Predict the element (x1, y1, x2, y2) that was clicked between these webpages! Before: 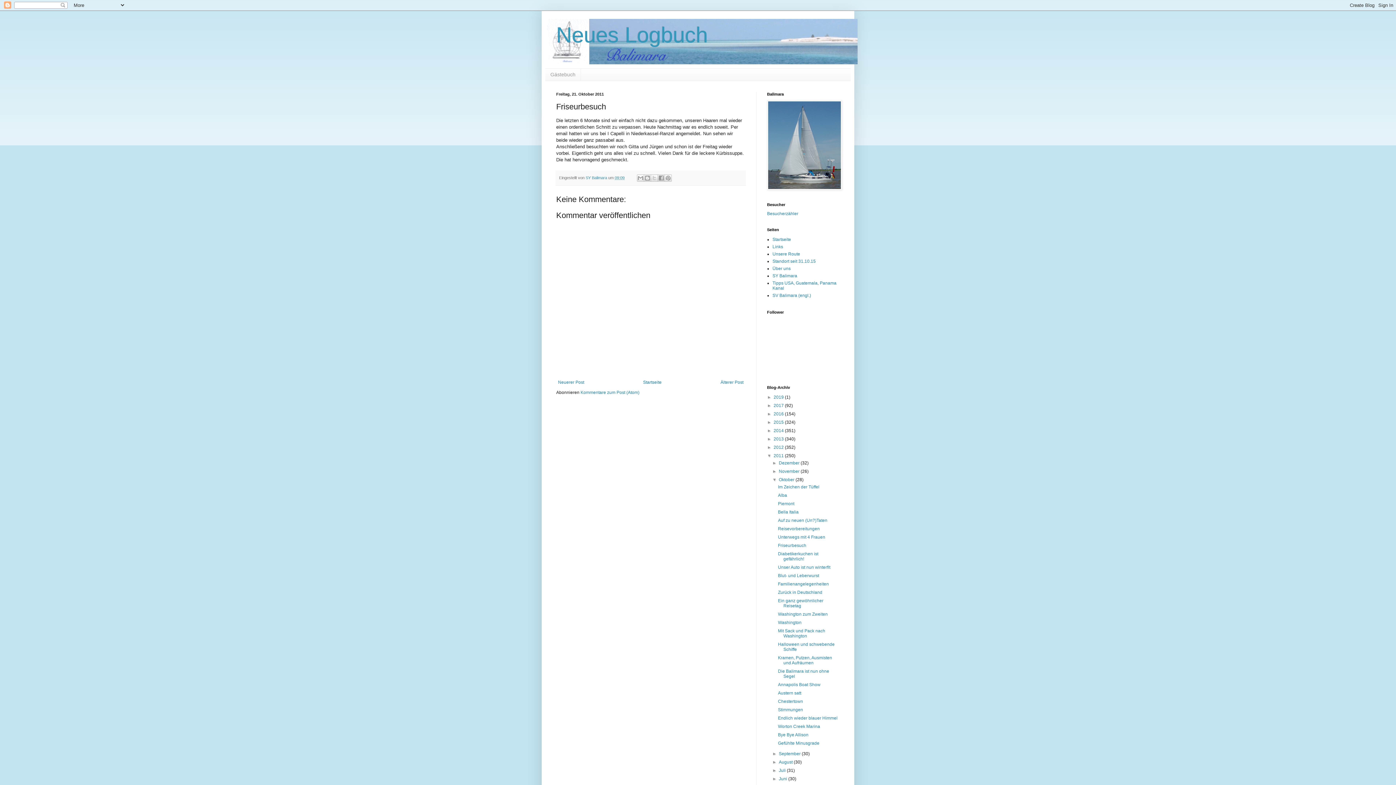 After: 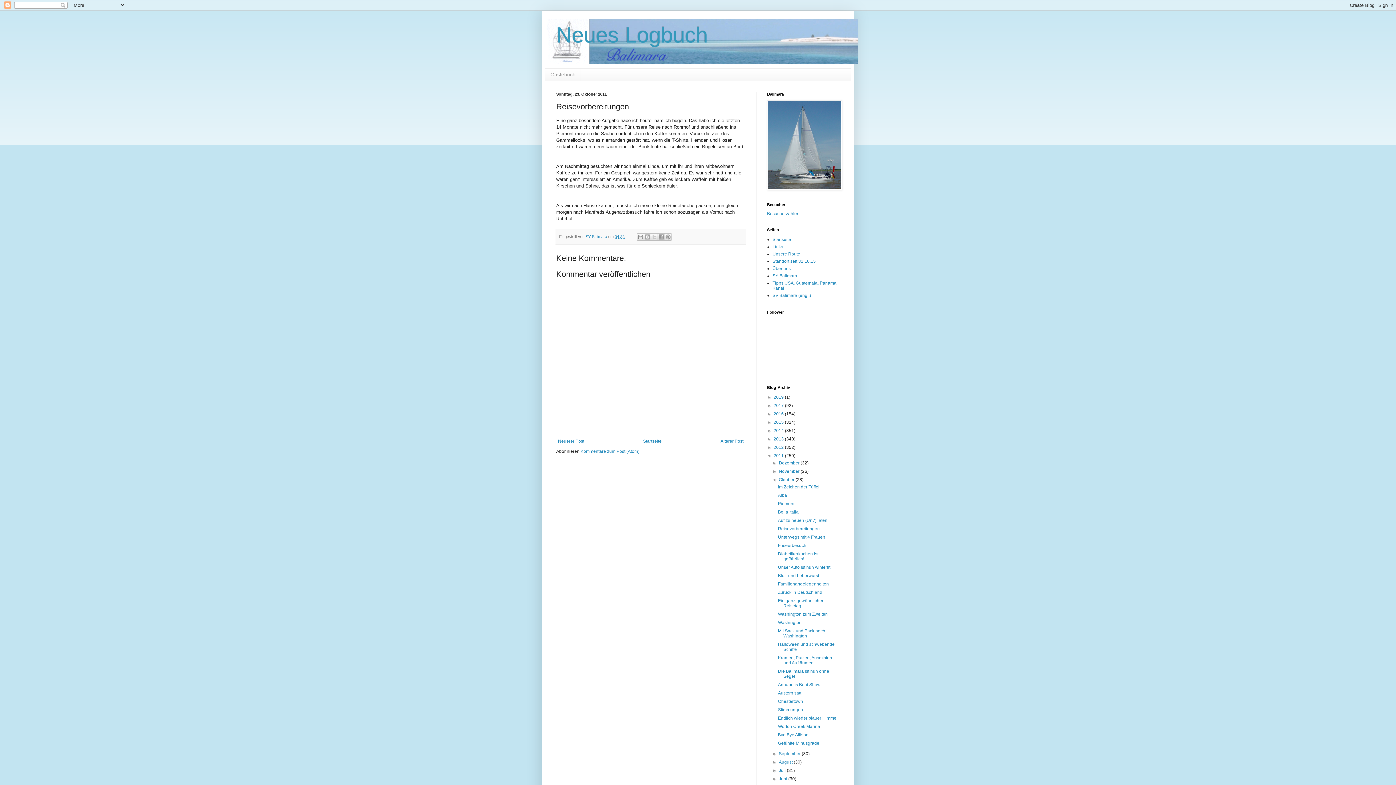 Action: bbox: (778, 526, 819, 531) label: Reisevorbereitungen